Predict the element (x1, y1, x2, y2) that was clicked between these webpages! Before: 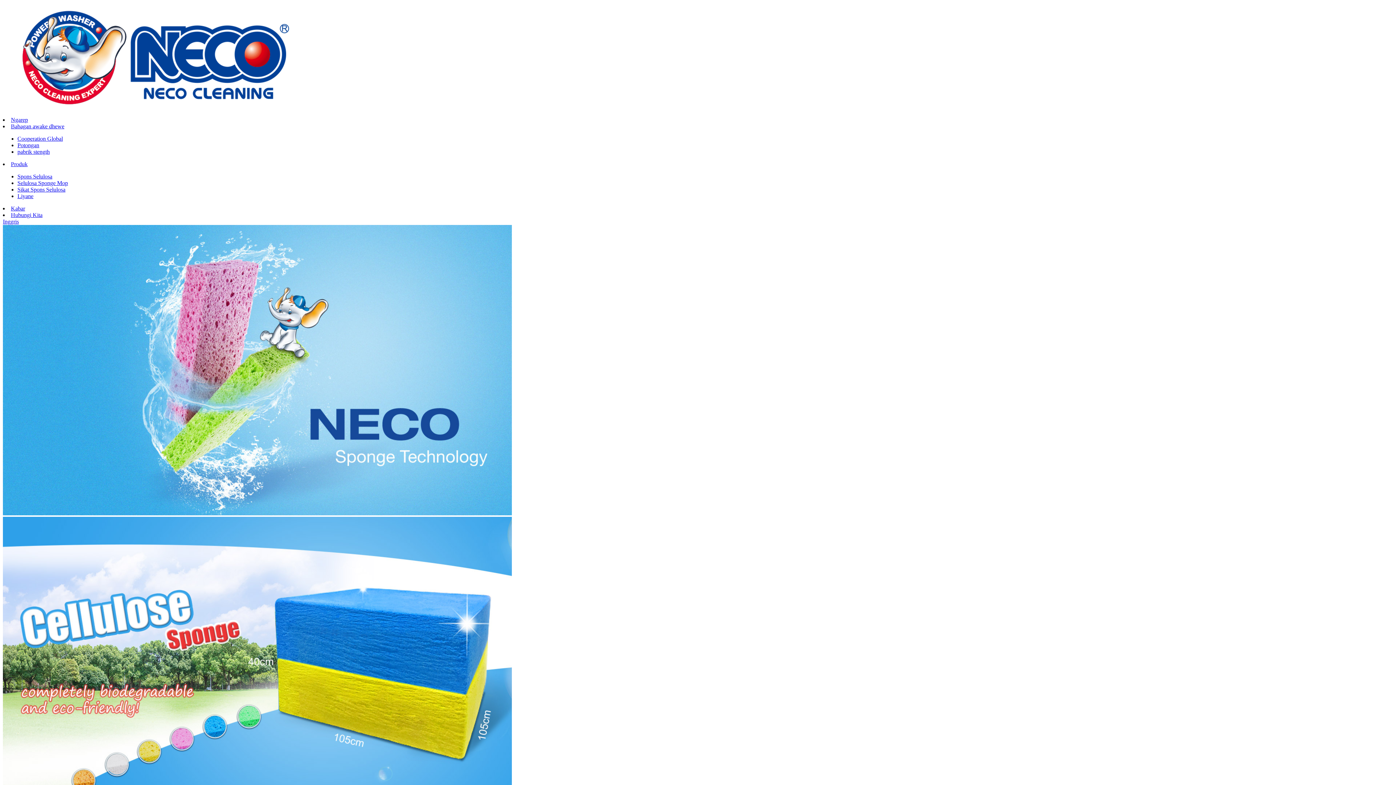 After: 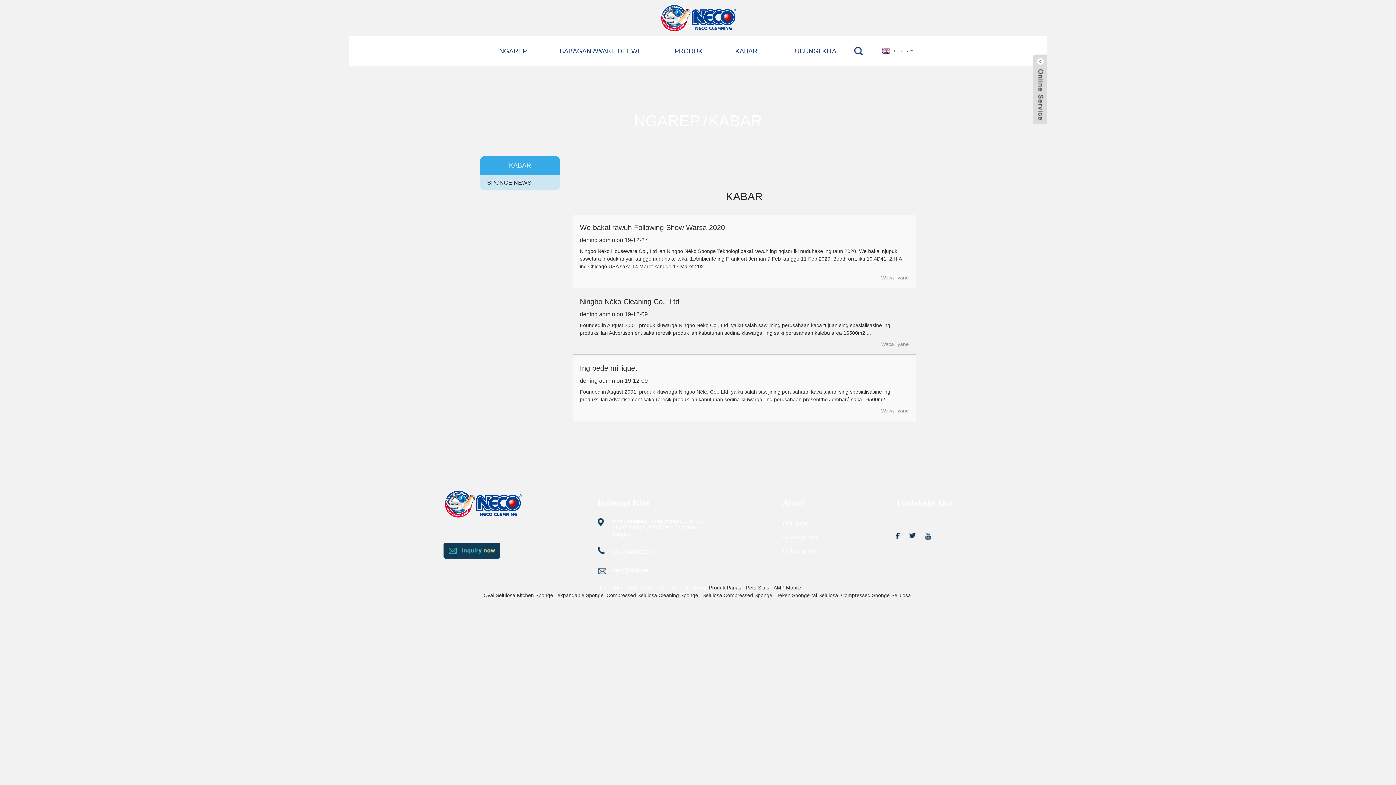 Action: label: Kabar bbox: (10, 205, 25, 211)